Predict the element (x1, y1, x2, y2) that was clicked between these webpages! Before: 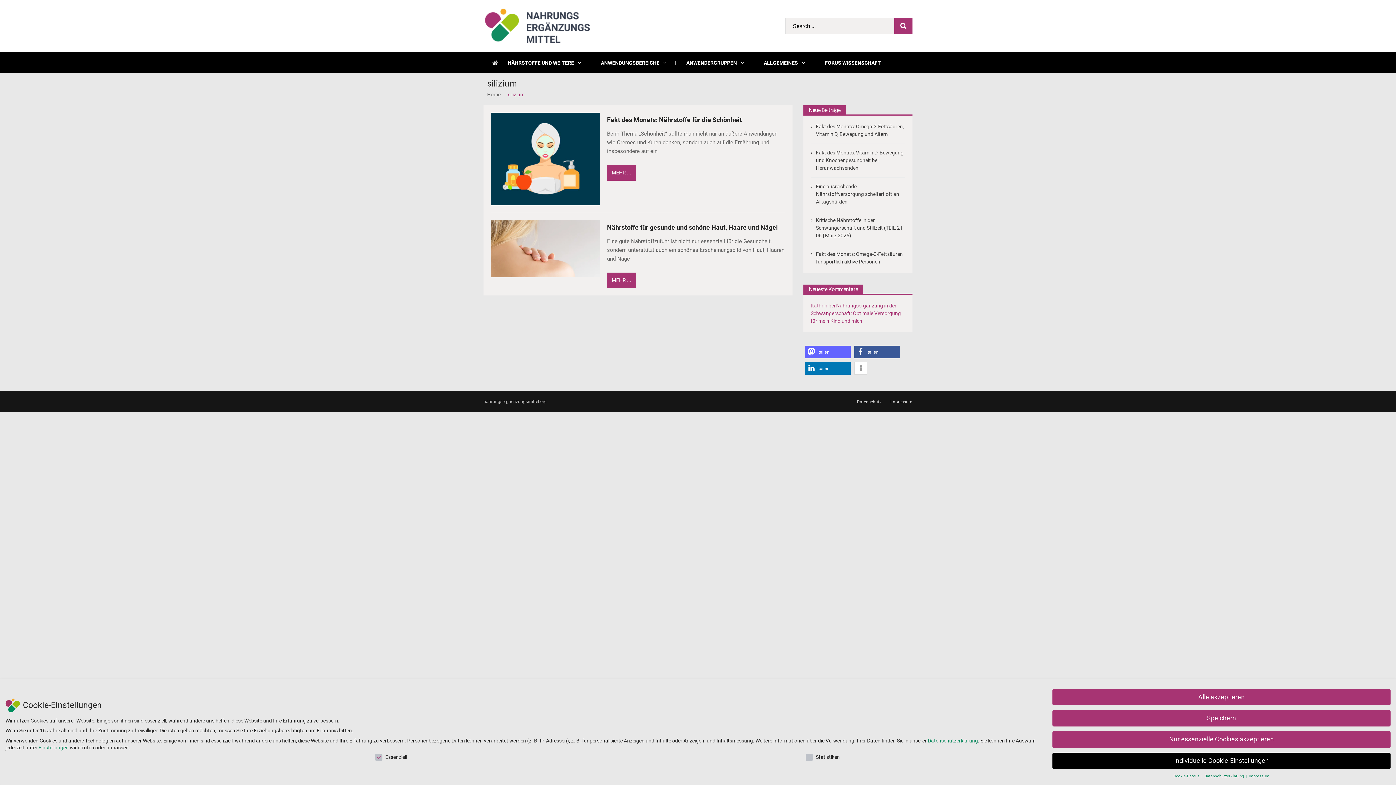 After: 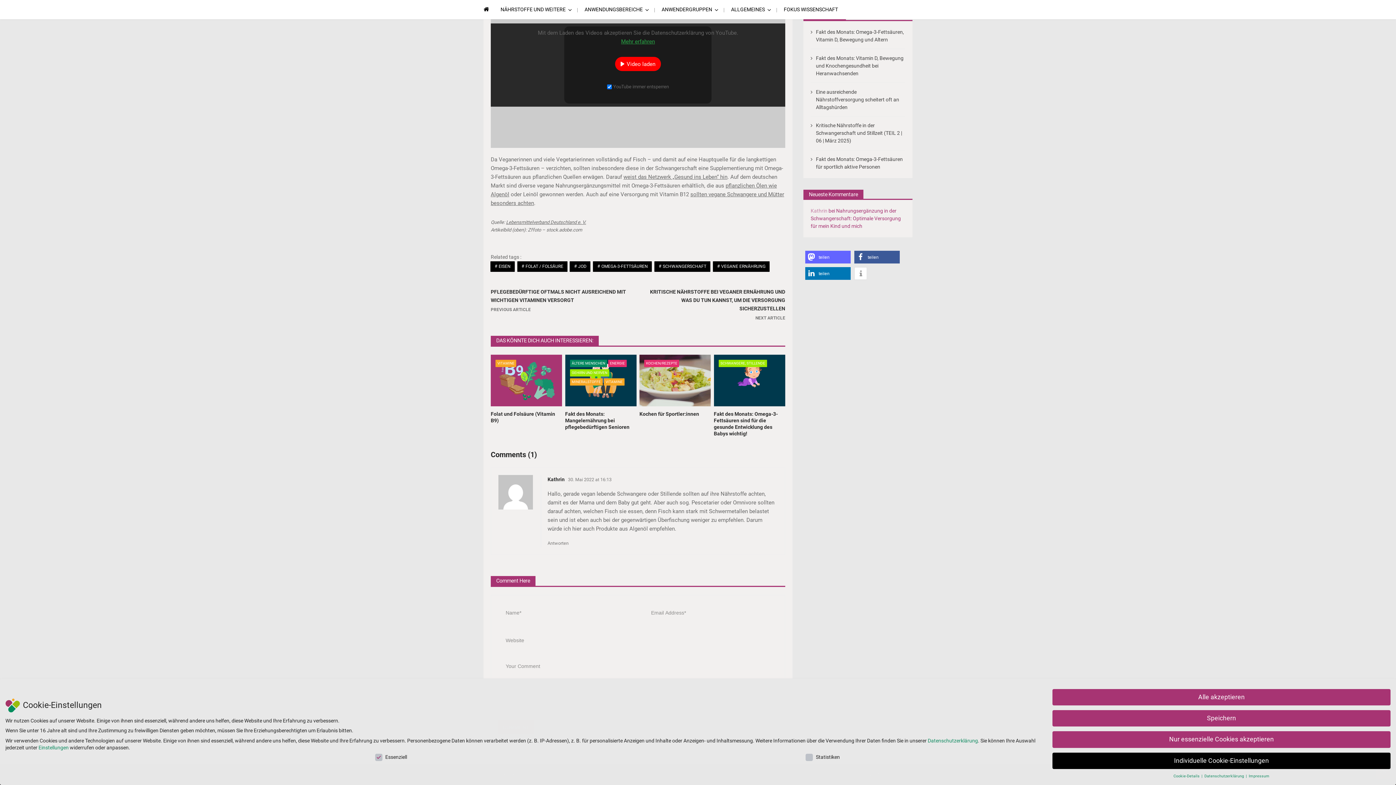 Action: label: Nahrungsergänzung in der Schwangerschaft: Optimale Versorgung für mein Kind und mich bbox: (810, 302, 901, 323)